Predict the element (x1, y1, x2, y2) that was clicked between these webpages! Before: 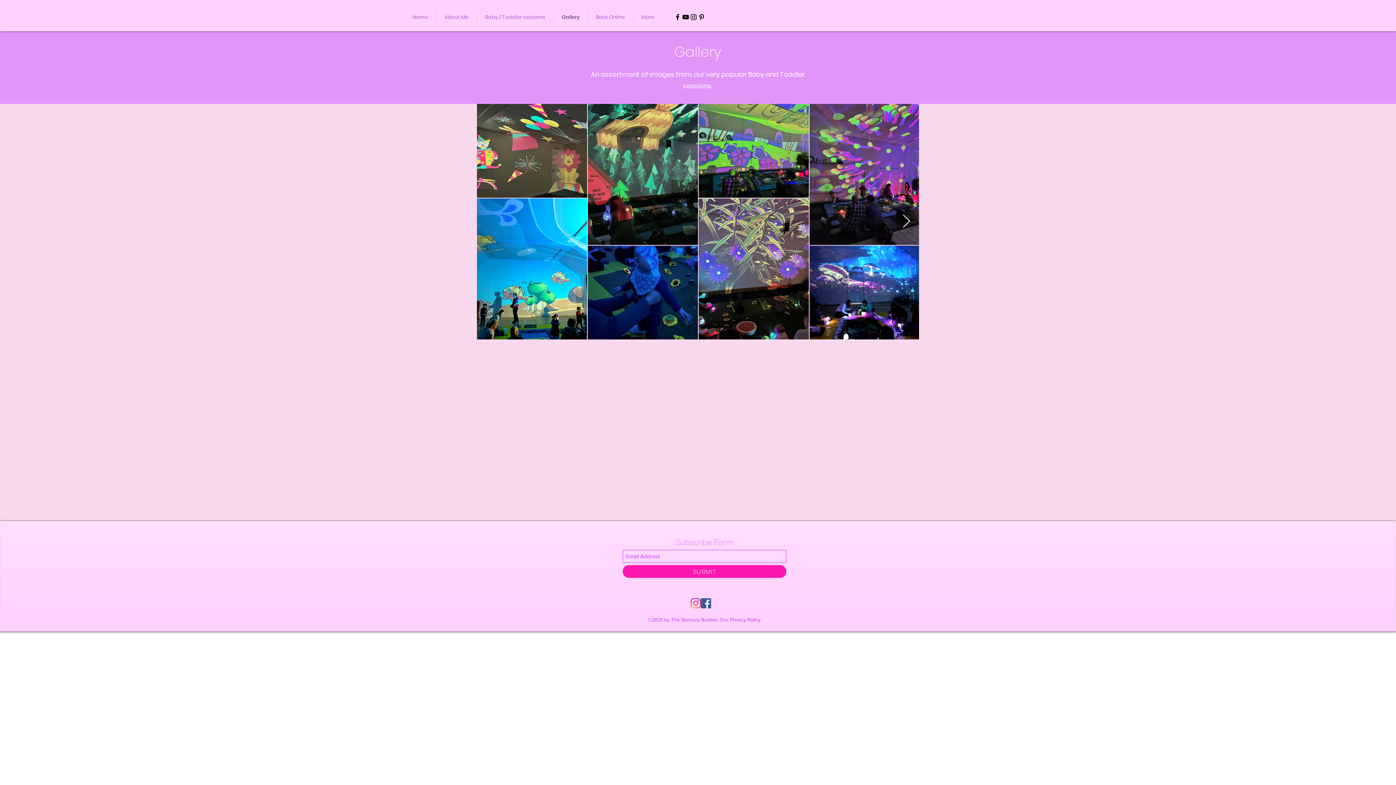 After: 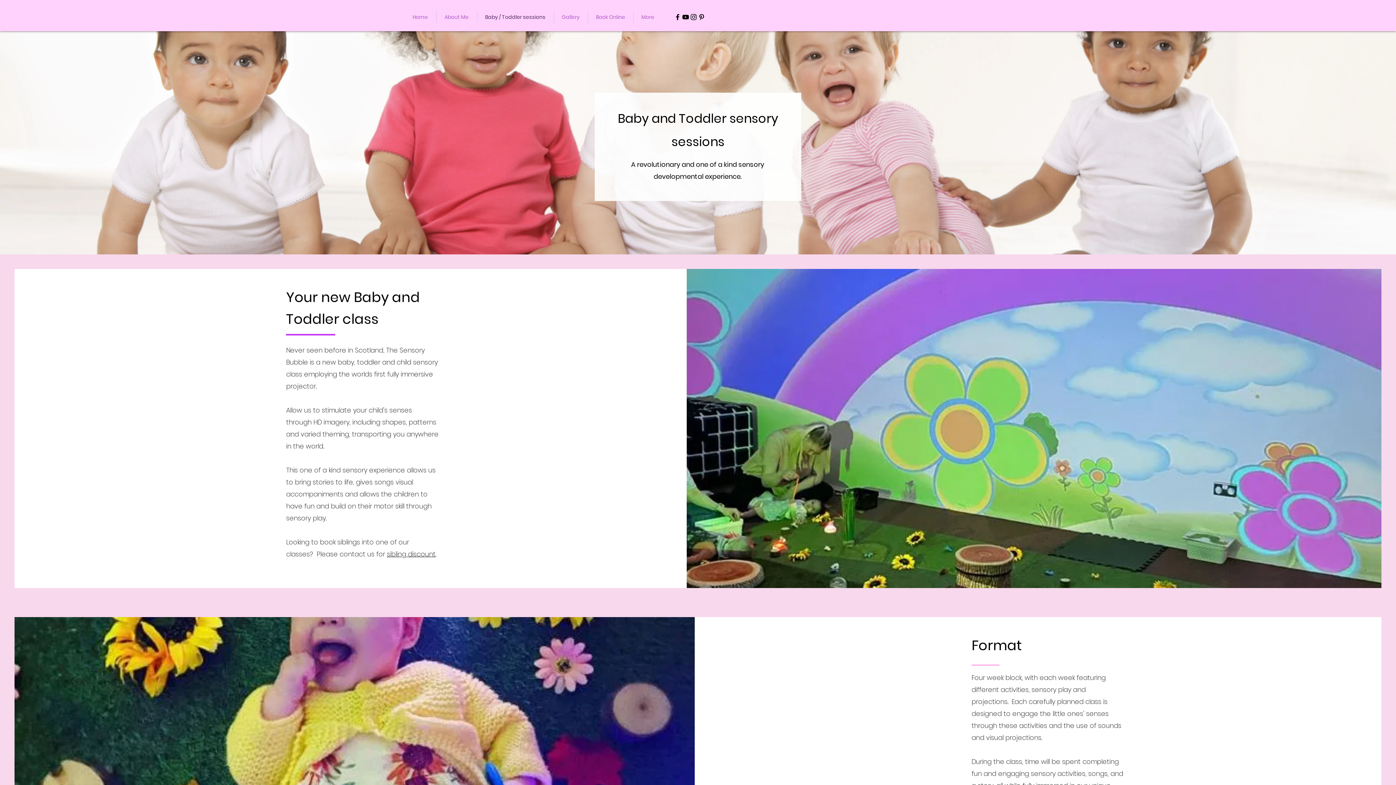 Action: label: Baby / Toddler sessions bbox: (477, 11, 553, 22)